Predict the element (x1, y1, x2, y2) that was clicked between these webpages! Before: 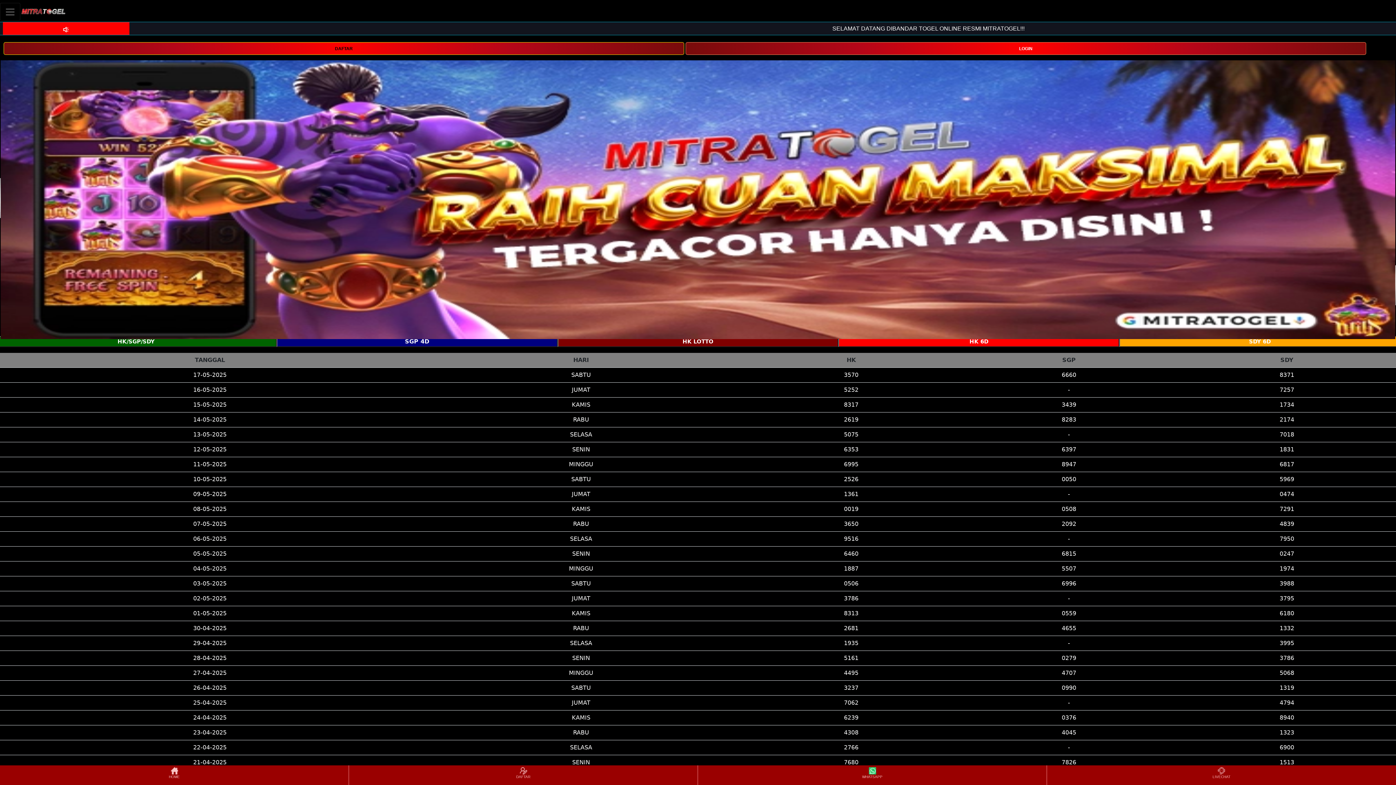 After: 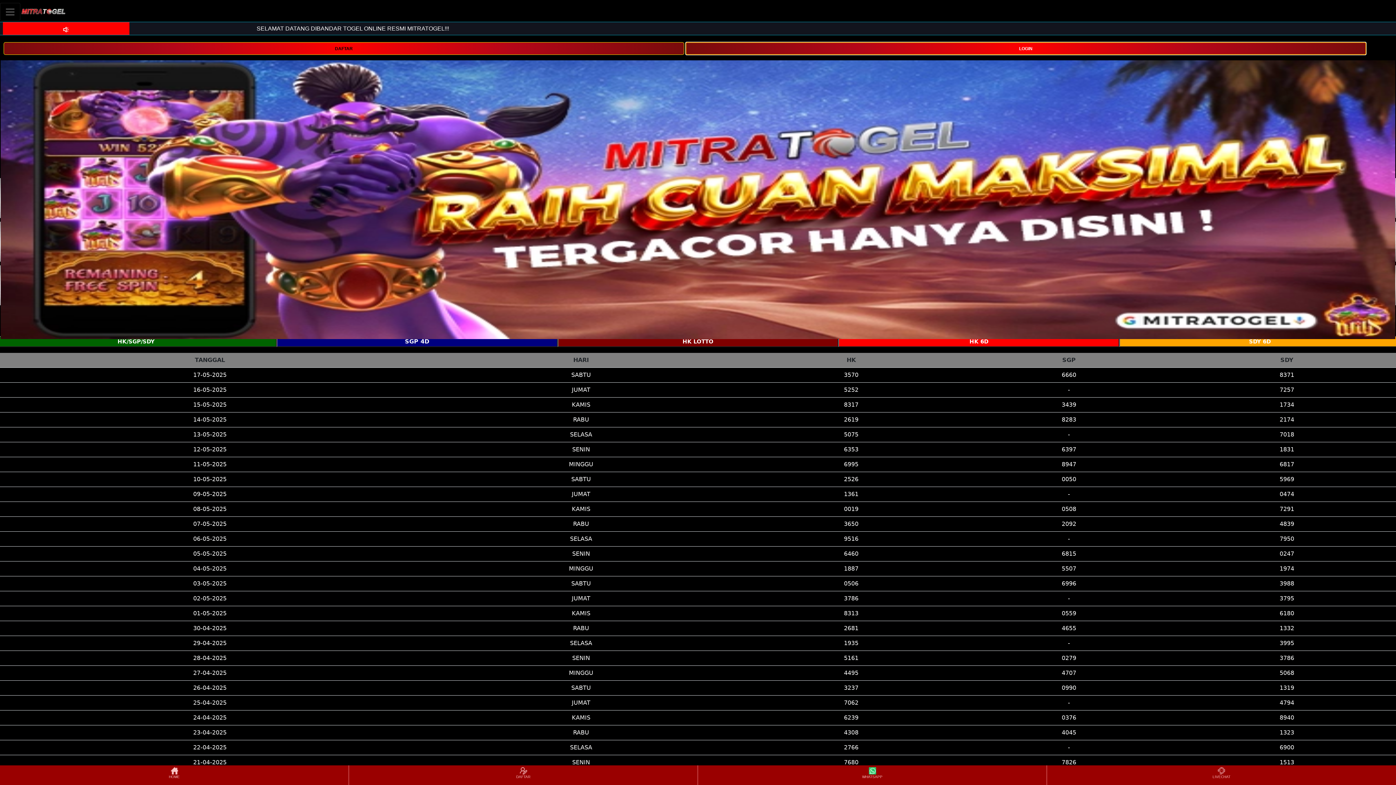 Action: label: LOGIN bbox: (685, 44, 1366, 51)